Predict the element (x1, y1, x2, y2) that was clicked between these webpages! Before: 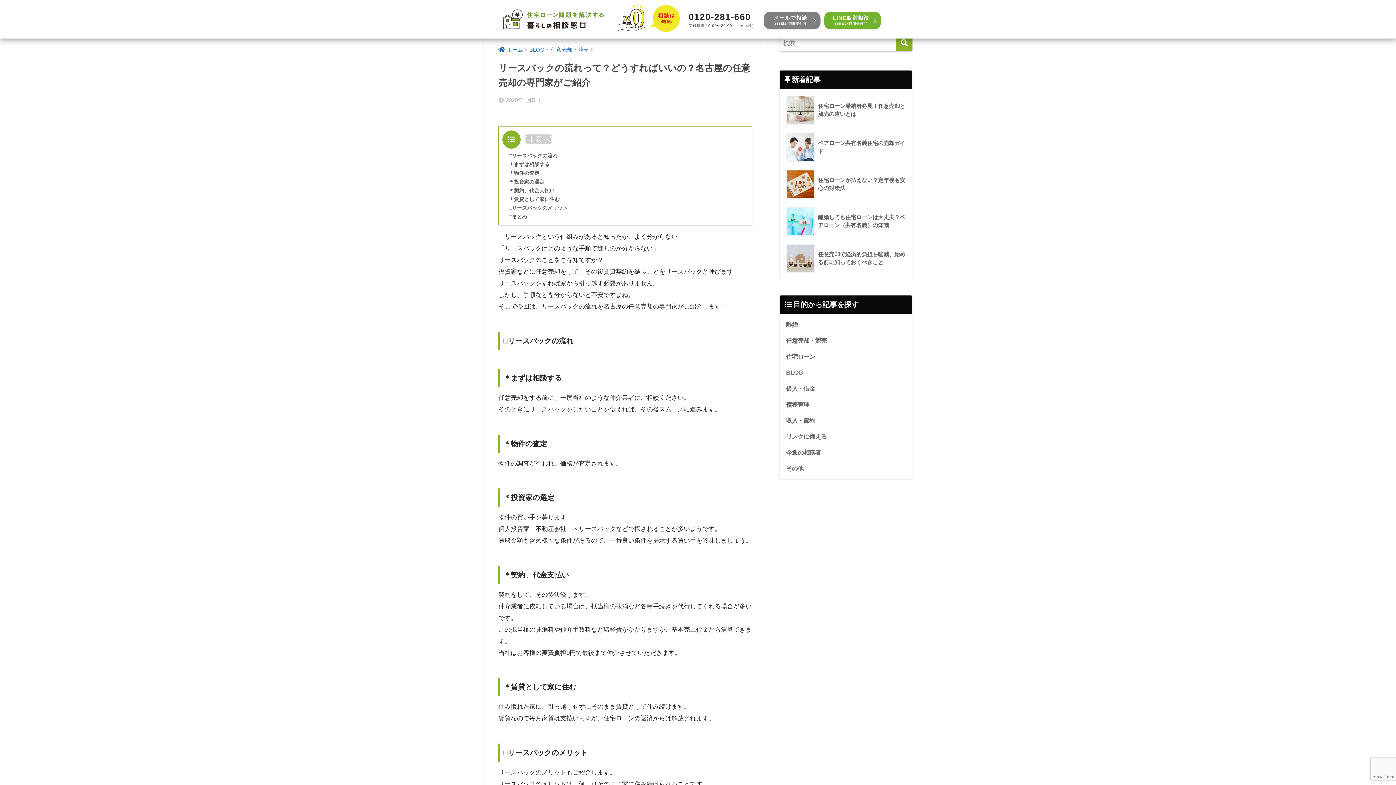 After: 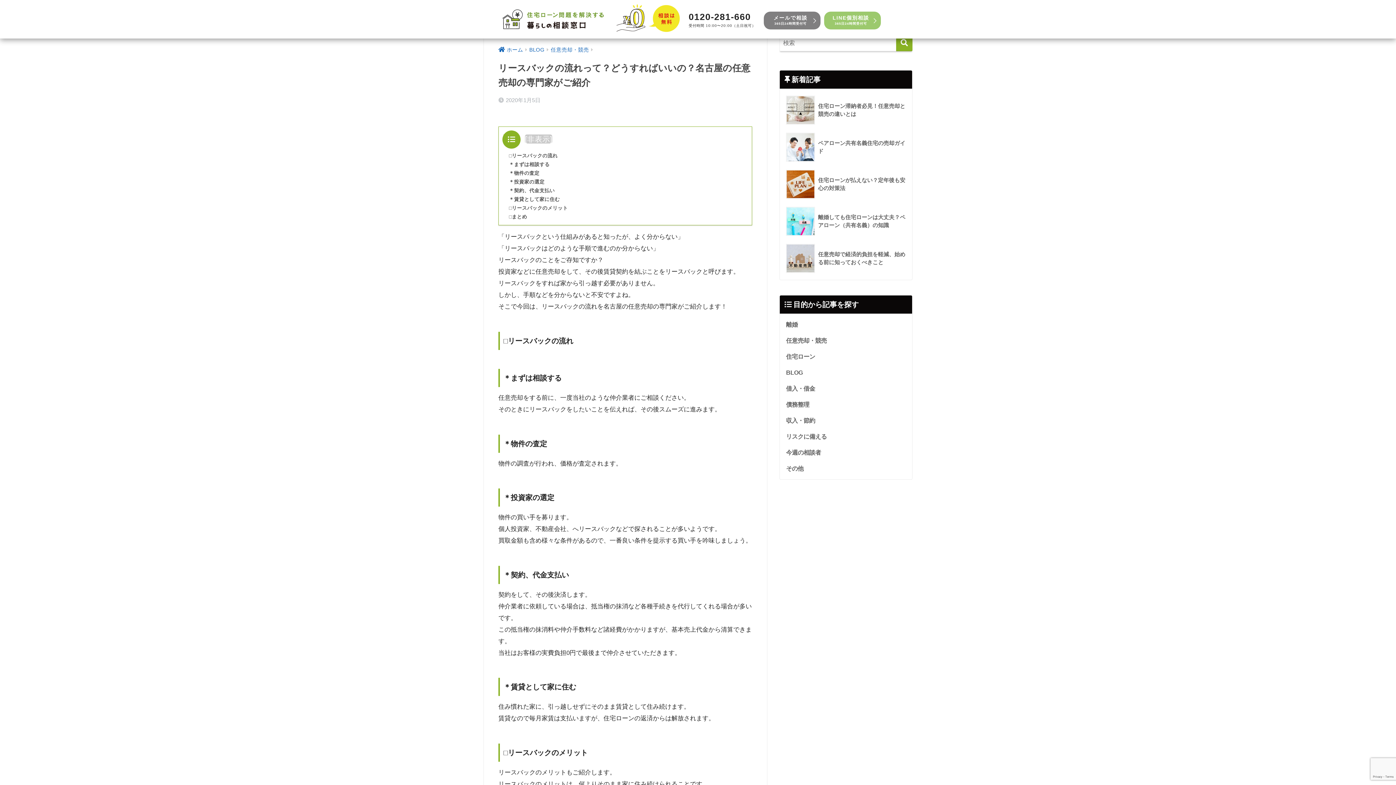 Action: label: LINE個別相談
365日24時間受付可 bbox: (824, 11, 881, 29)